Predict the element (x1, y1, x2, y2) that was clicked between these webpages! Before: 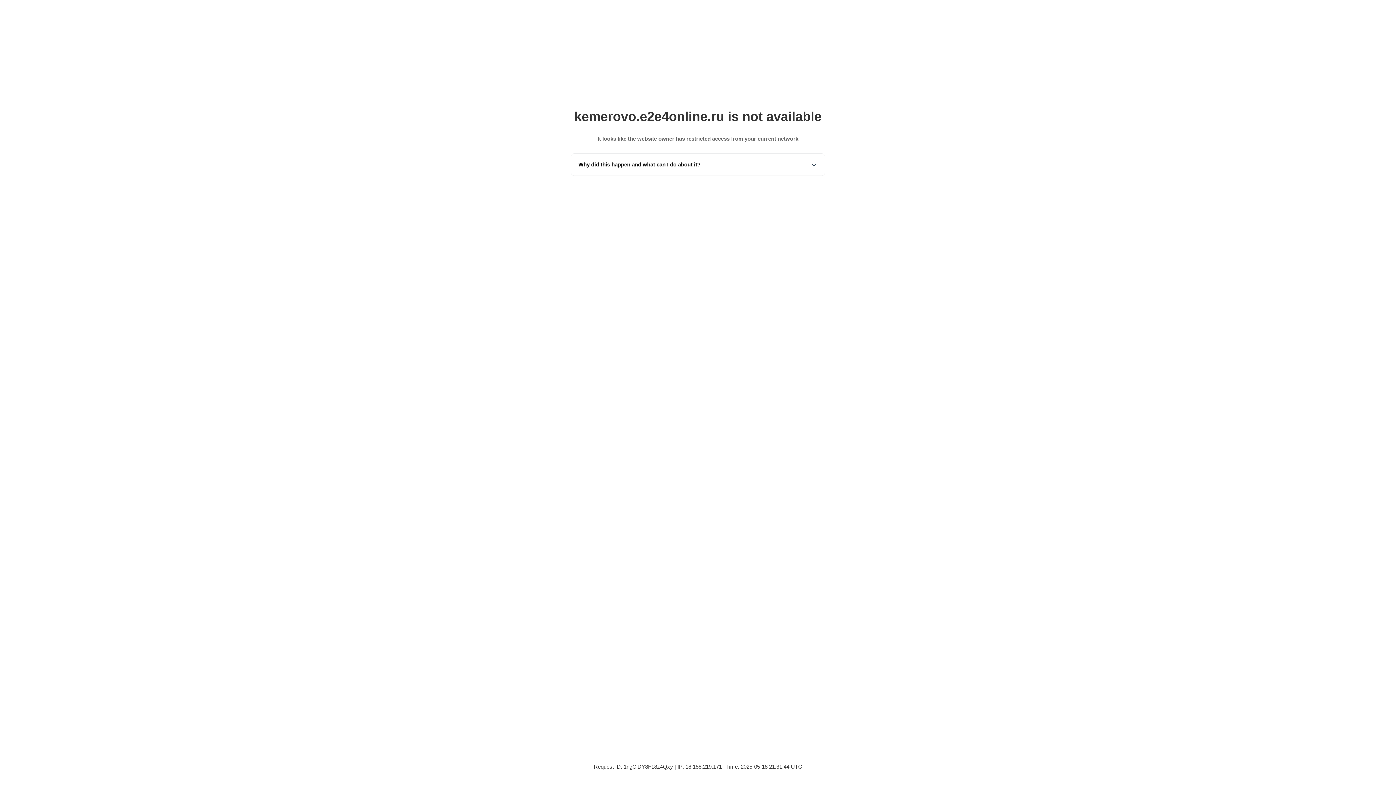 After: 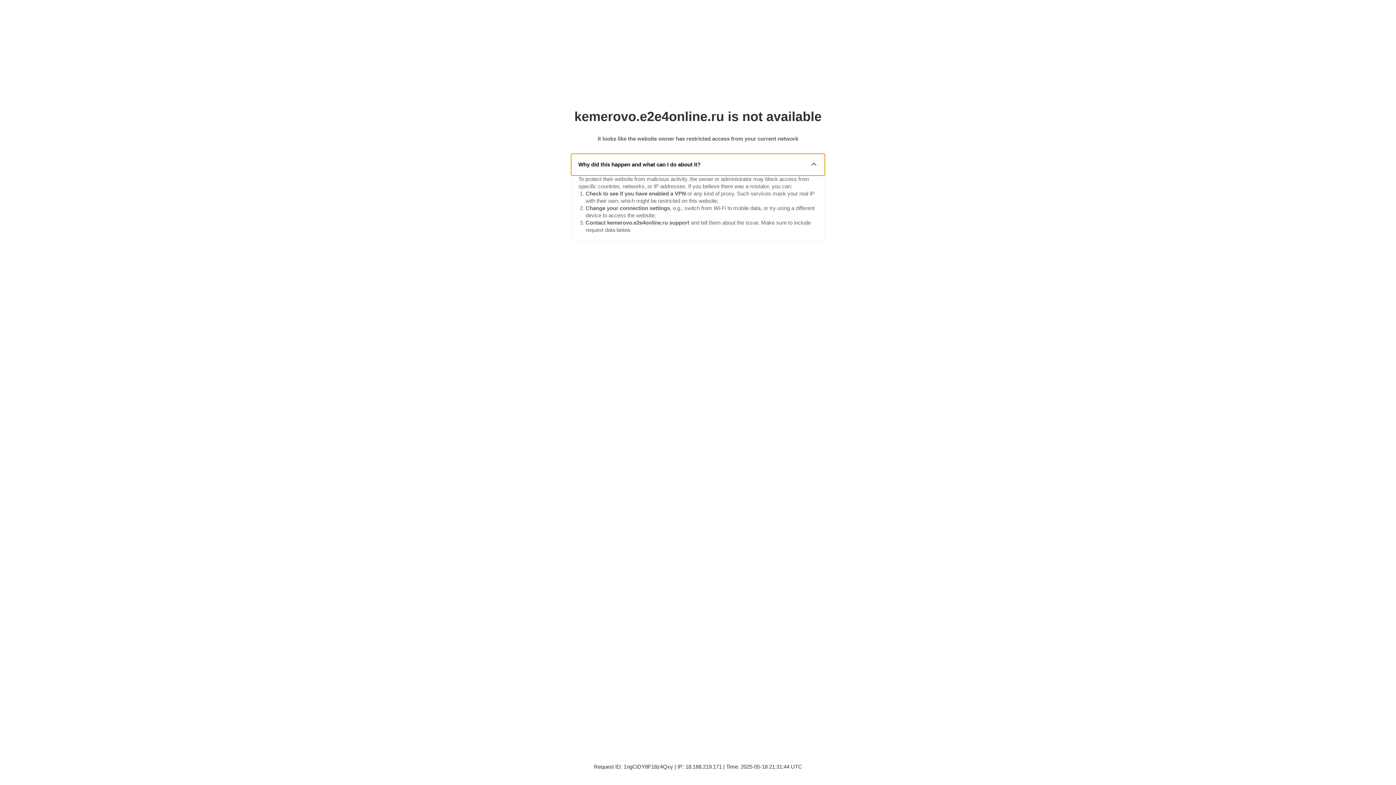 Action: bbox: (571, 153, 825, 175) label: Why did this happen and what can I do about it?